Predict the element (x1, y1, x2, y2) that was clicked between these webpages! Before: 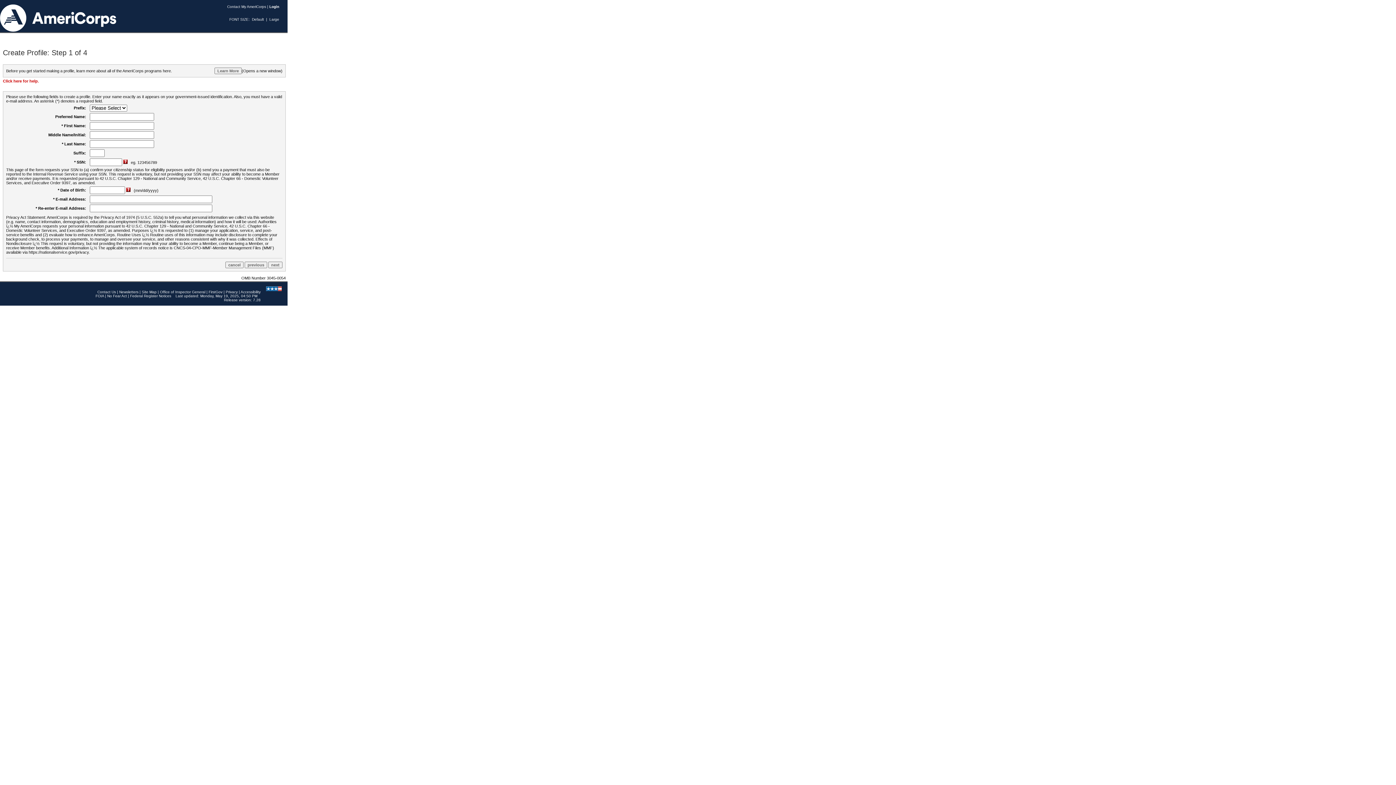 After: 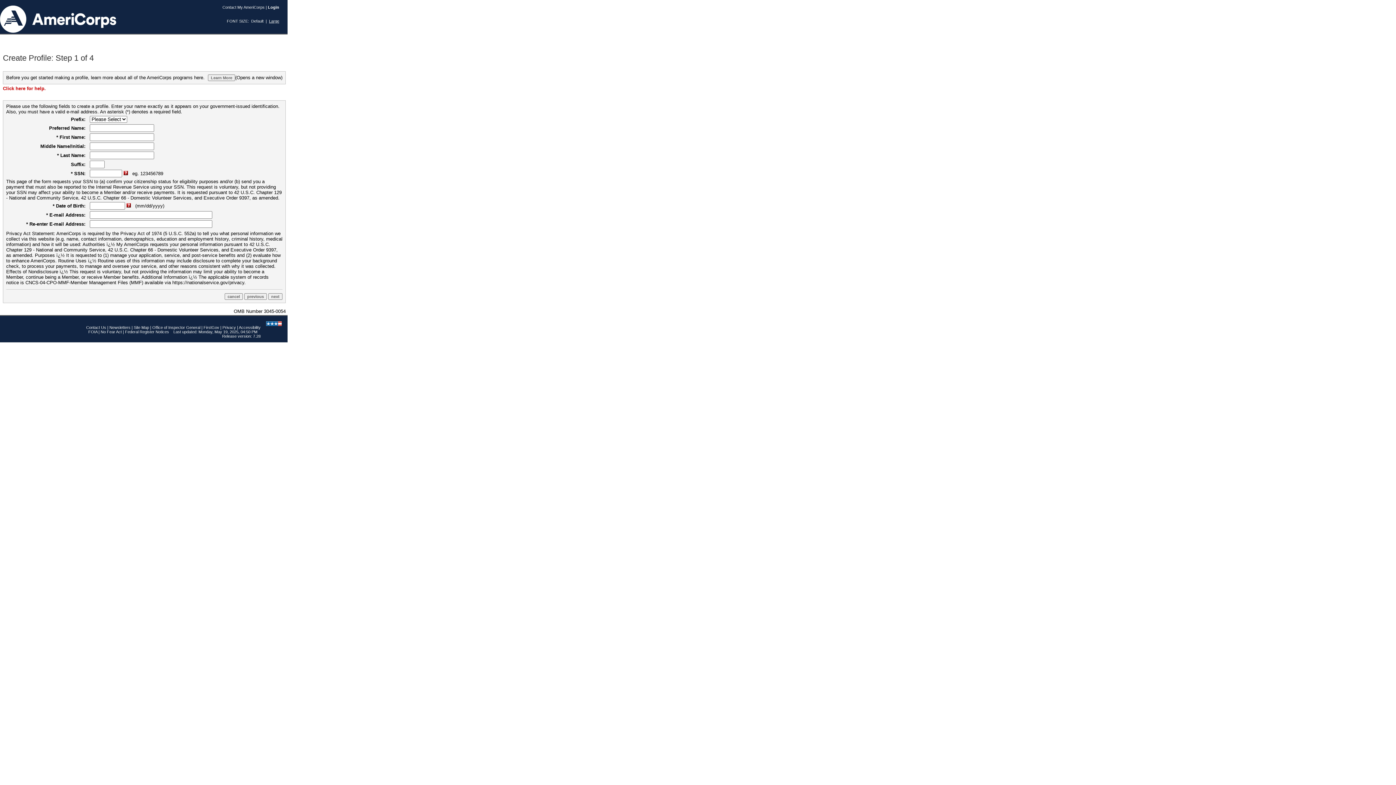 Action: bbox: (269, 17, 279, 21) label: Large